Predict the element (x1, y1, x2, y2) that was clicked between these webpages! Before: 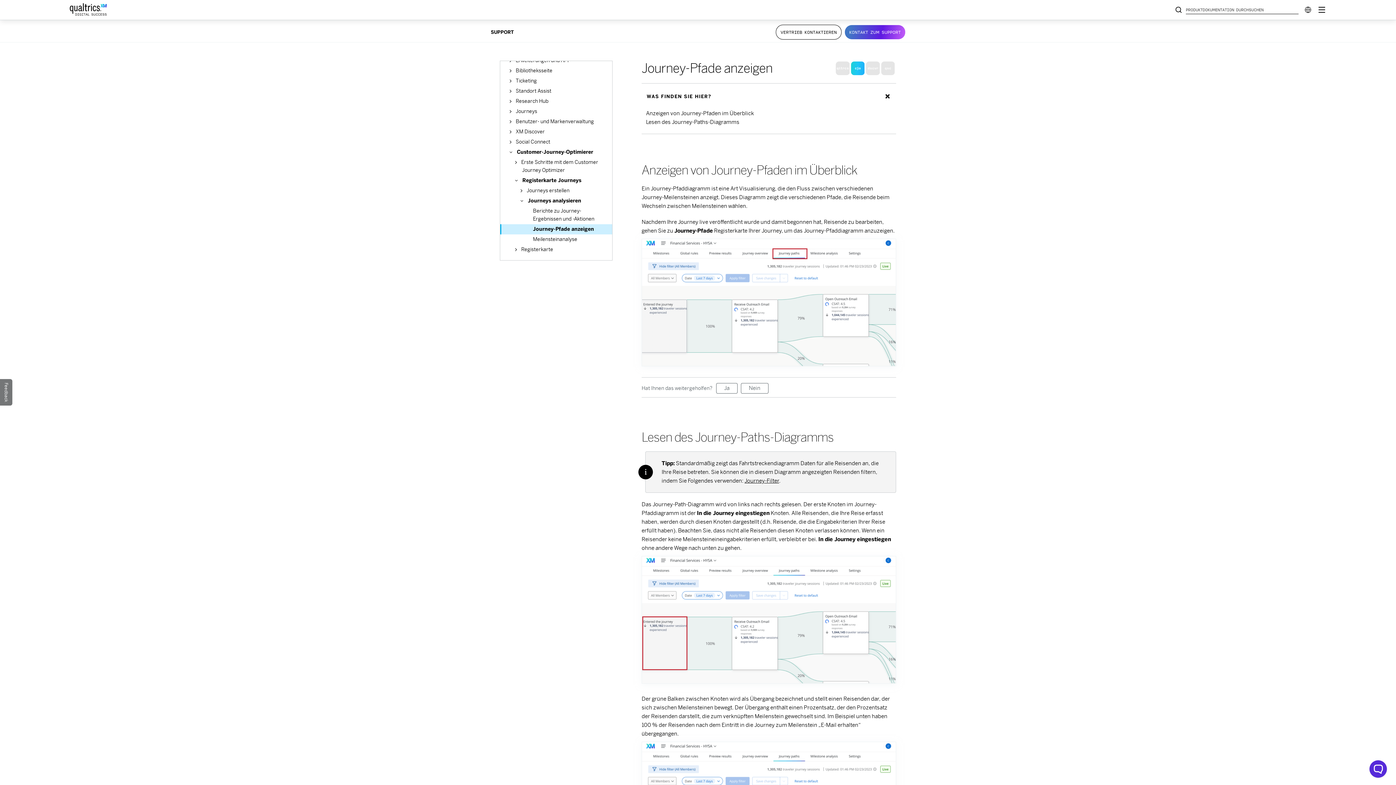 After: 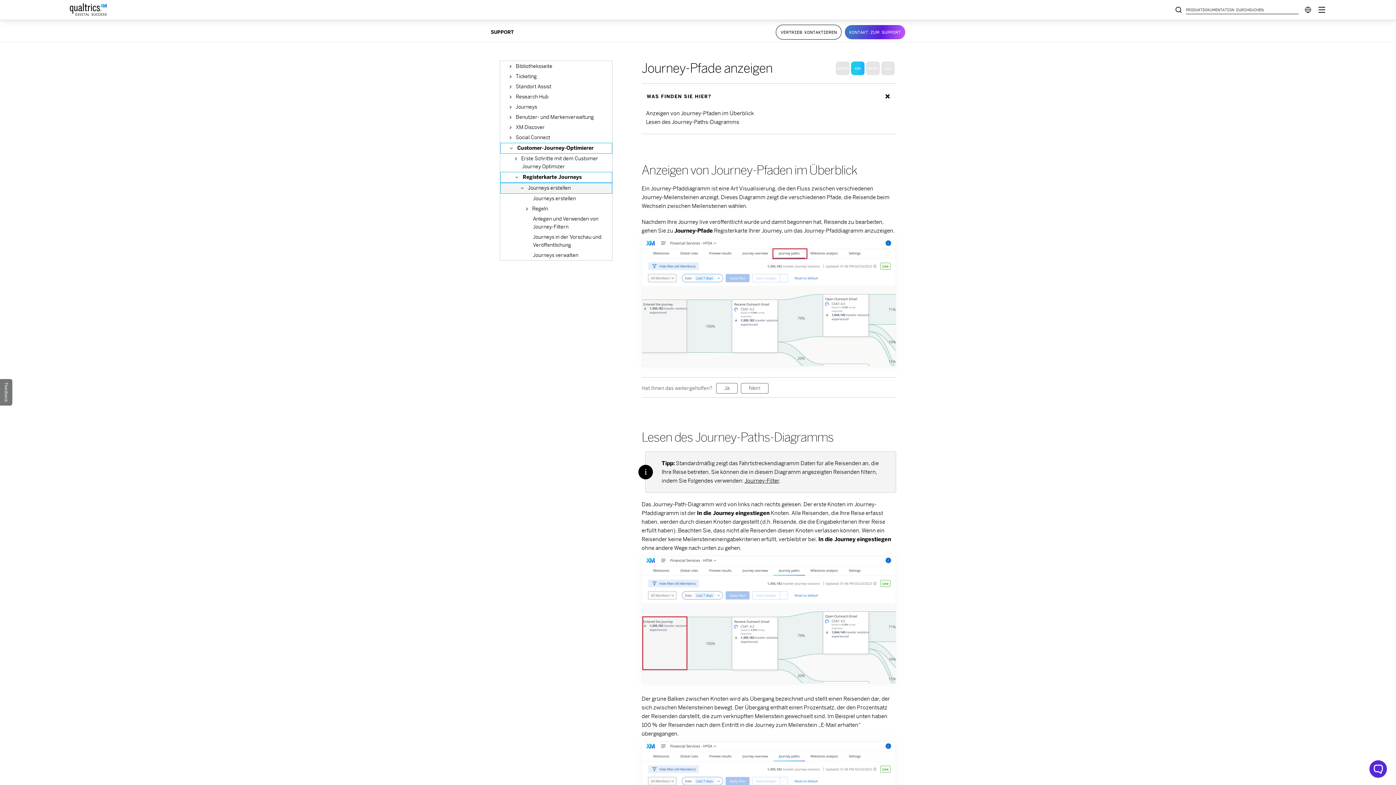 Action: bbox: (500, 185, 612, 196) label:  
Journeys erstellen